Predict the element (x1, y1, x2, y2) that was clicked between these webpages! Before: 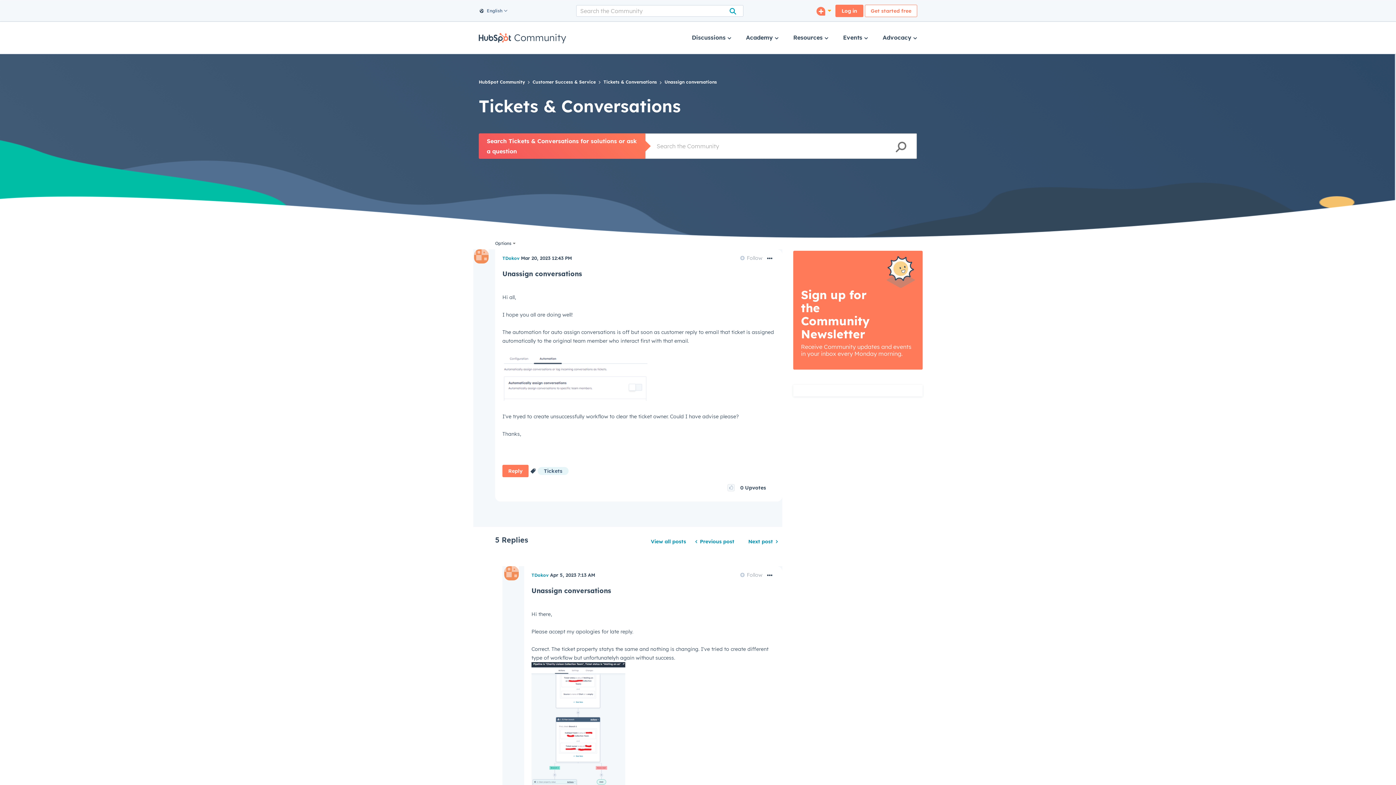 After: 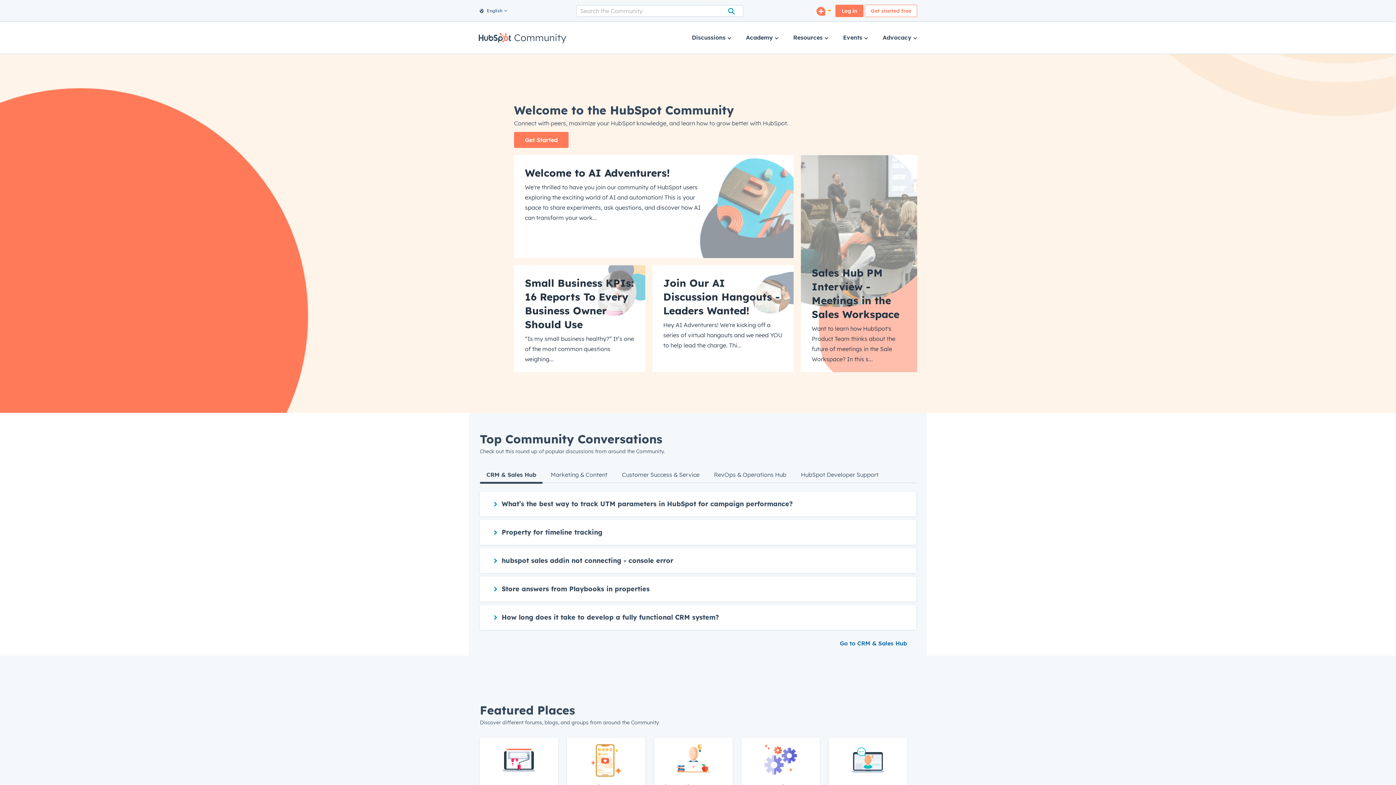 Action: label: Community bbox: (478, 30, 566, 44)